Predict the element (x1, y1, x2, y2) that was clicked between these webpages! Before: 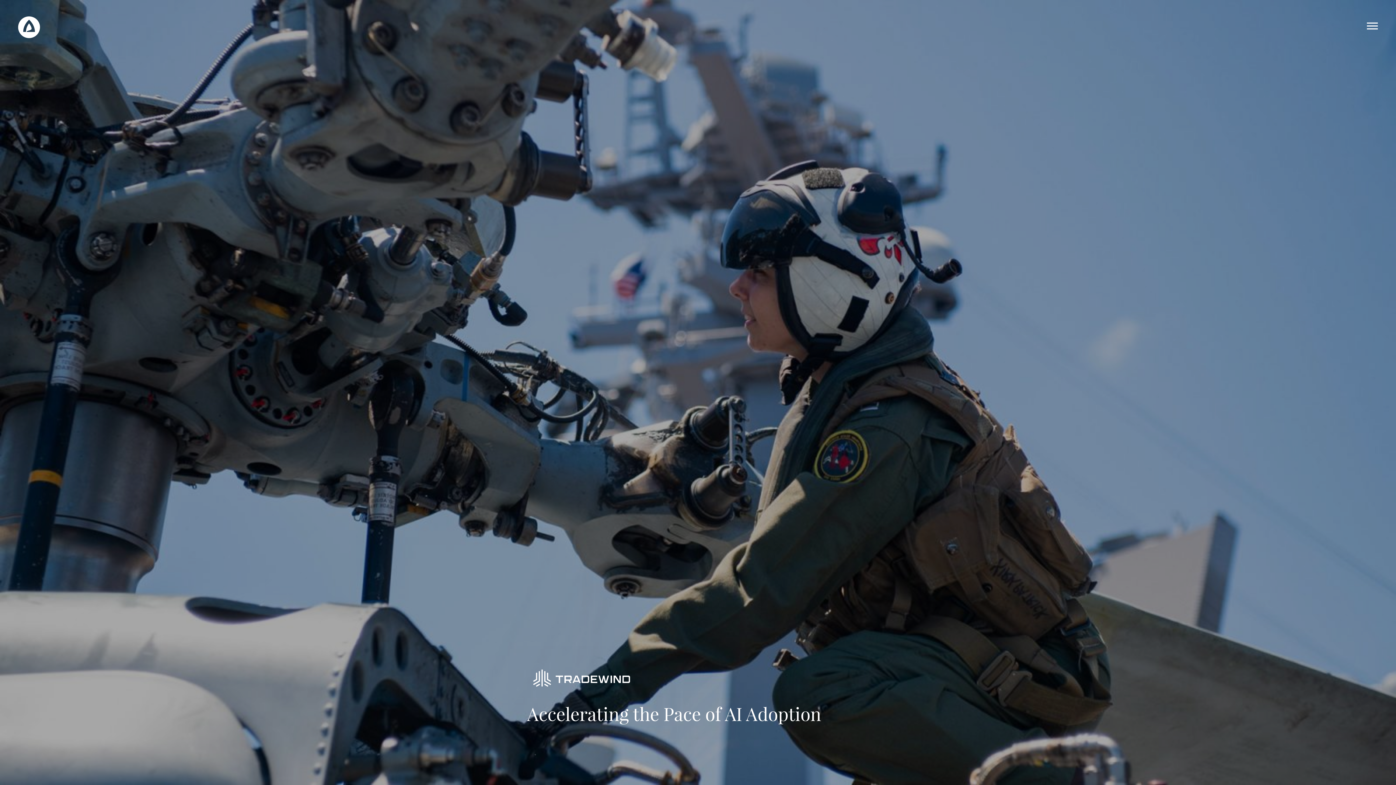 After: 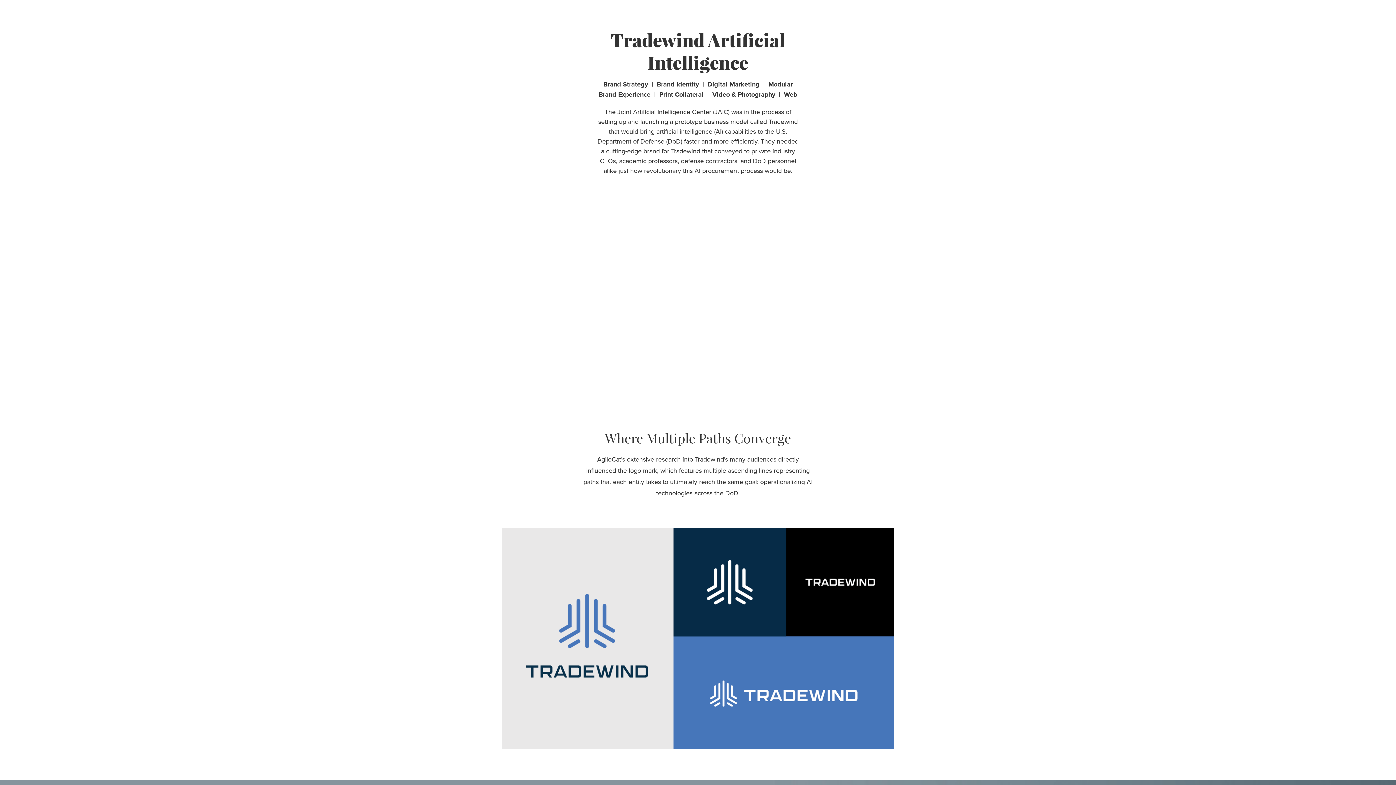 Action: bbox: (527, 750, 543, 757)